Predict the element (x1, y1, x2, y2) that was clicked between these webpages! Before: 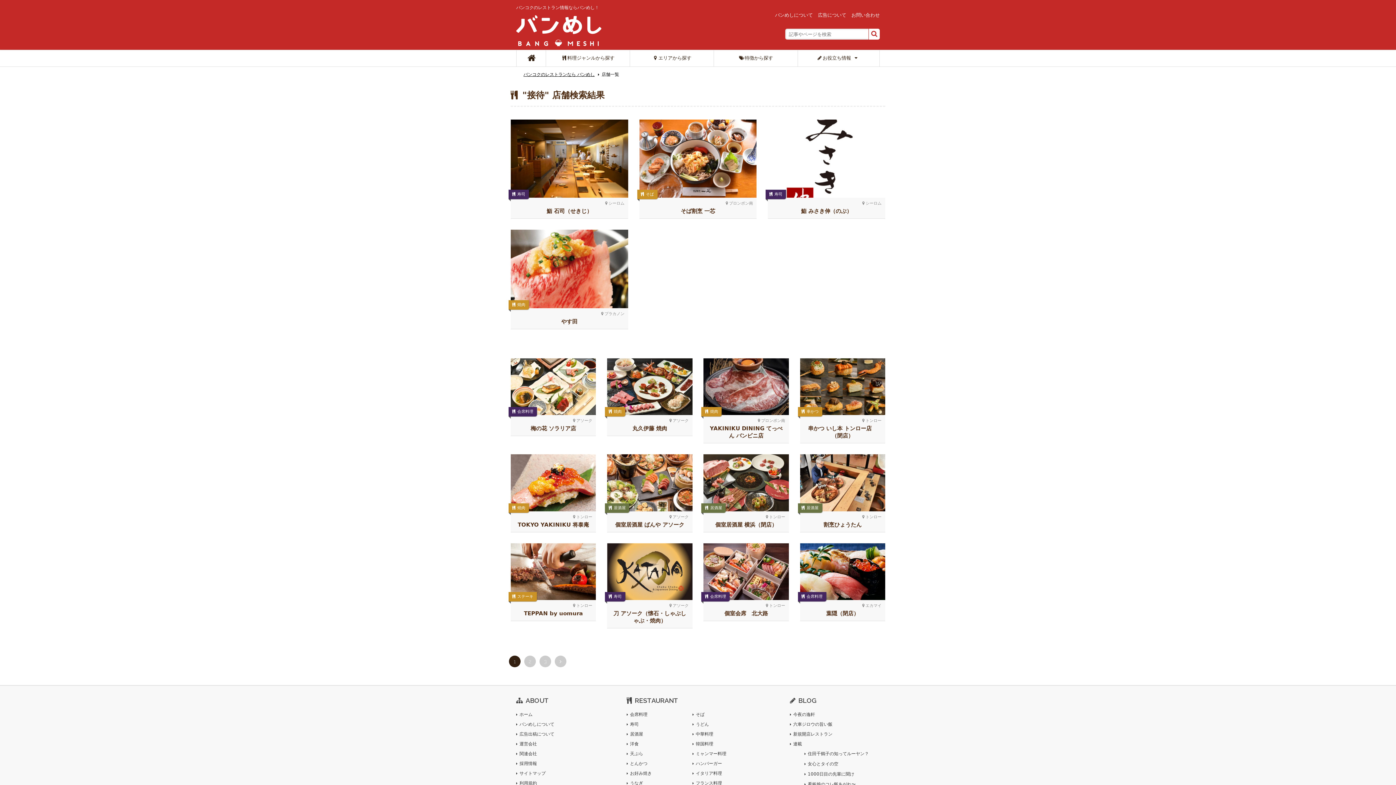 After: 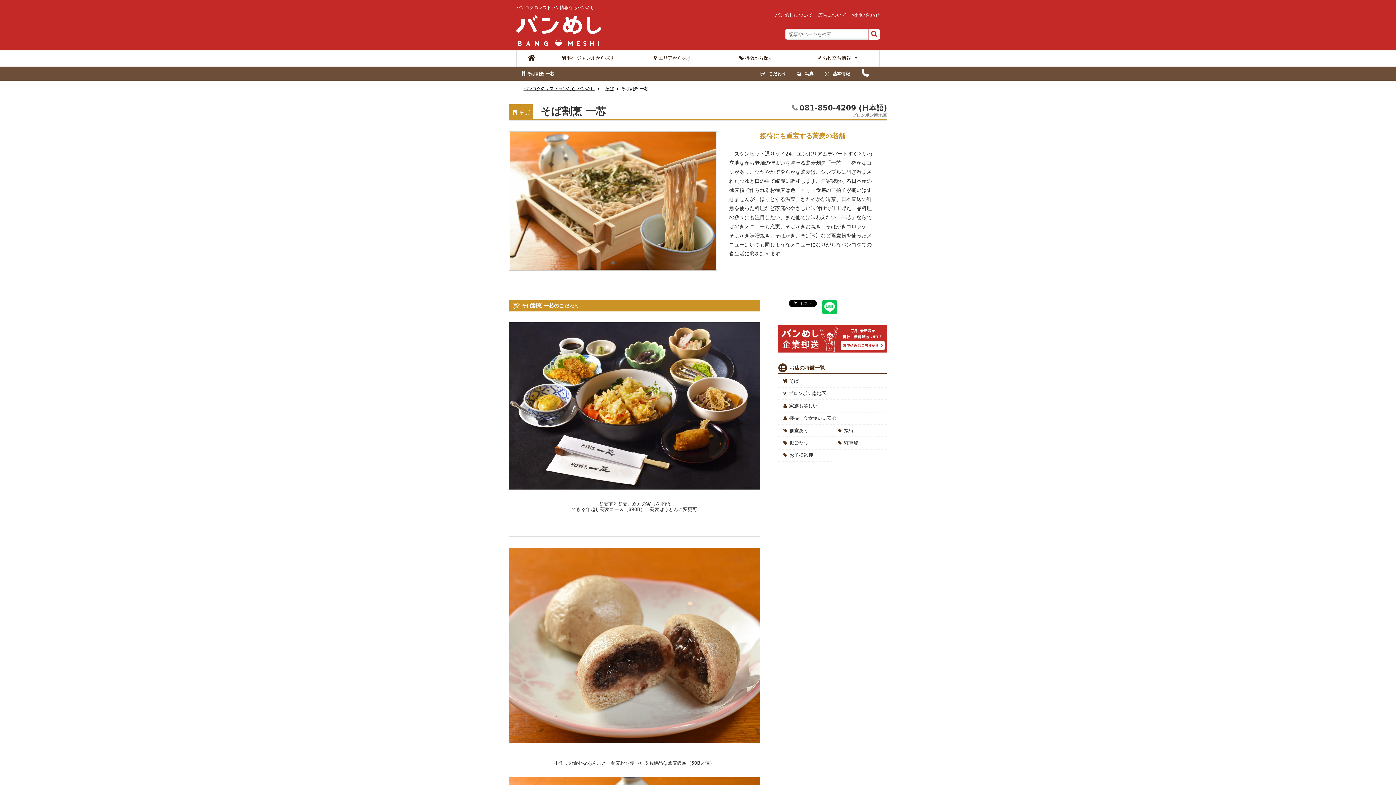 Action: bbox: (639, 119, 756, 197)